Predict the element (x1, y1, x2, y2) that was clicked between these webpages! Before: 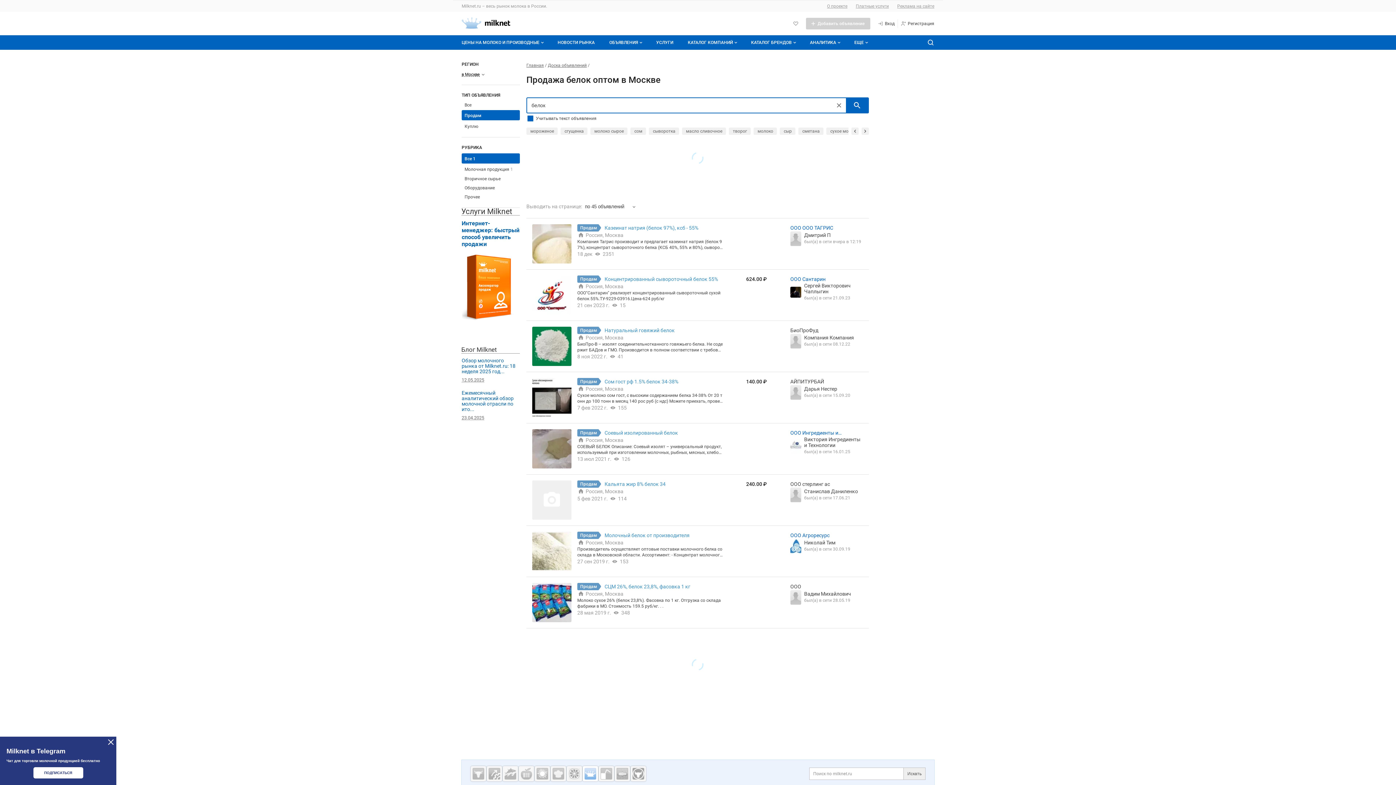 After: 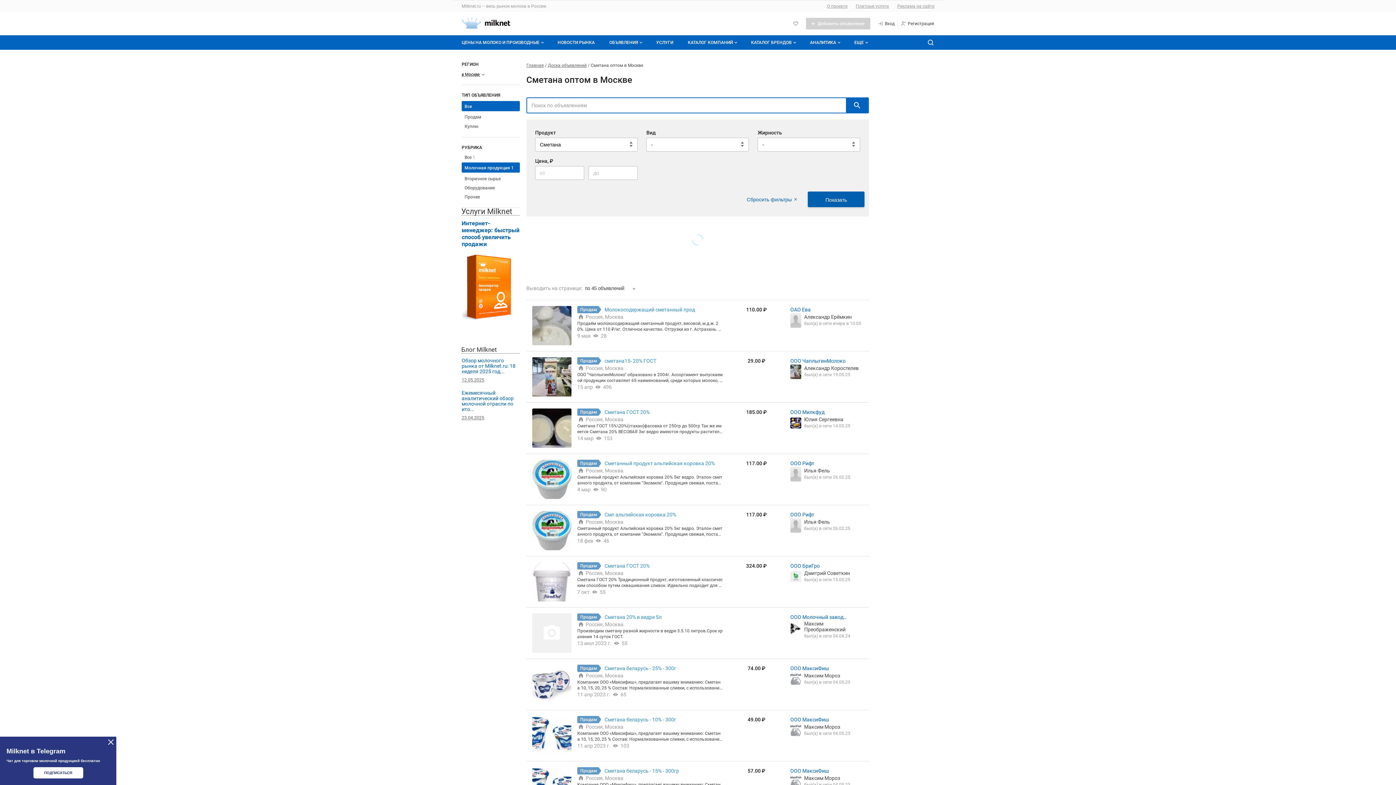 Action: label: сметана bbox: (798, 127, 823, 134)